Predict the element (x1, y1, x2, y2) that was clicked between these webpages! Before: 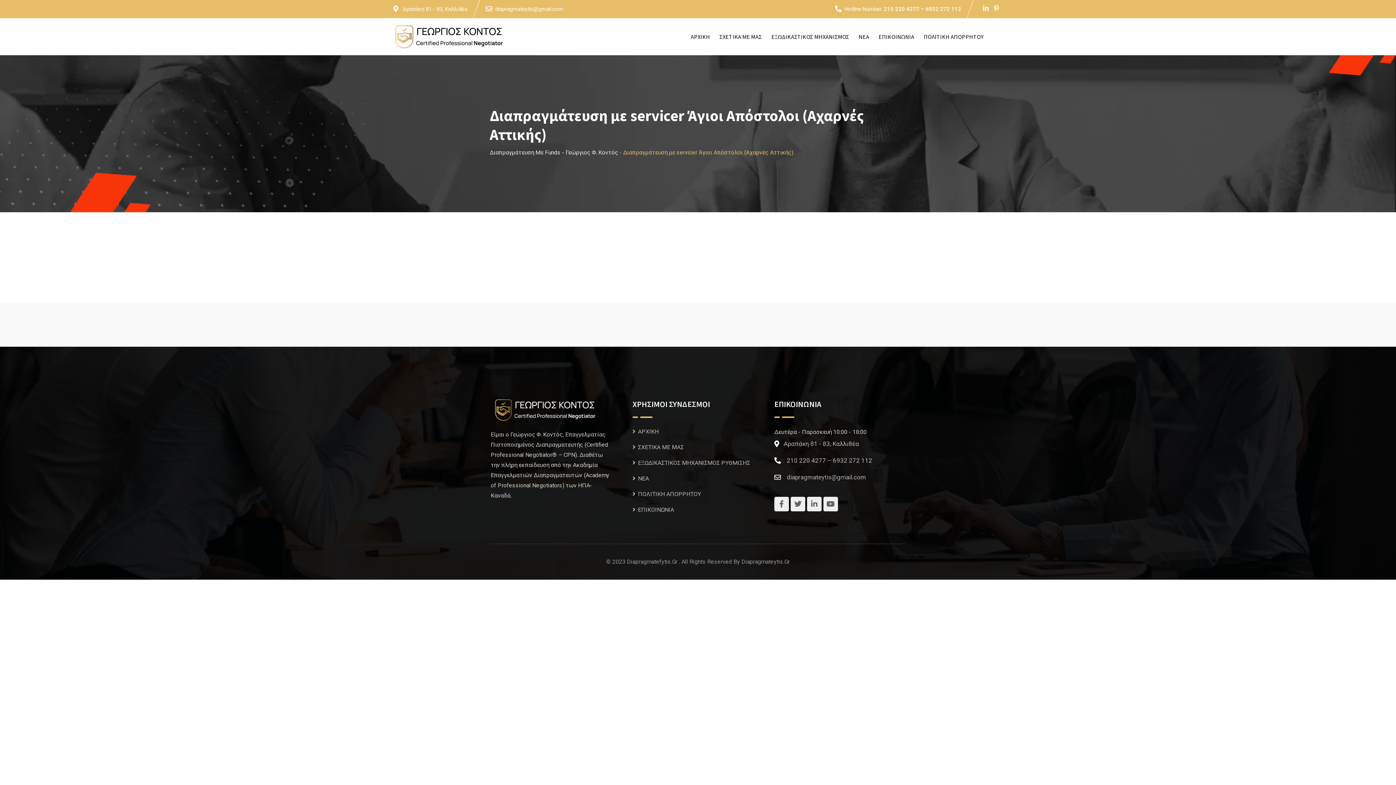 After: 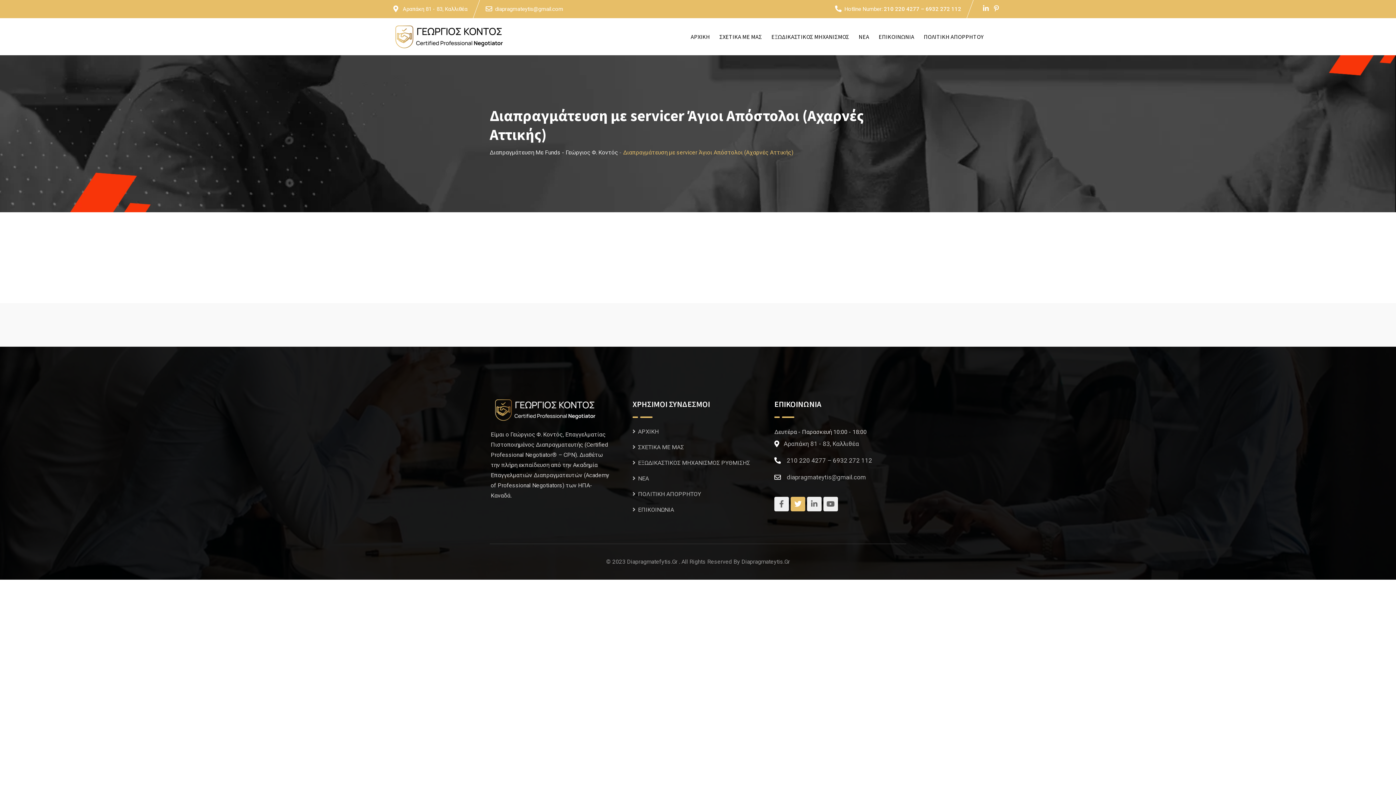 Action: bbox: (790, 497, 805, 511)